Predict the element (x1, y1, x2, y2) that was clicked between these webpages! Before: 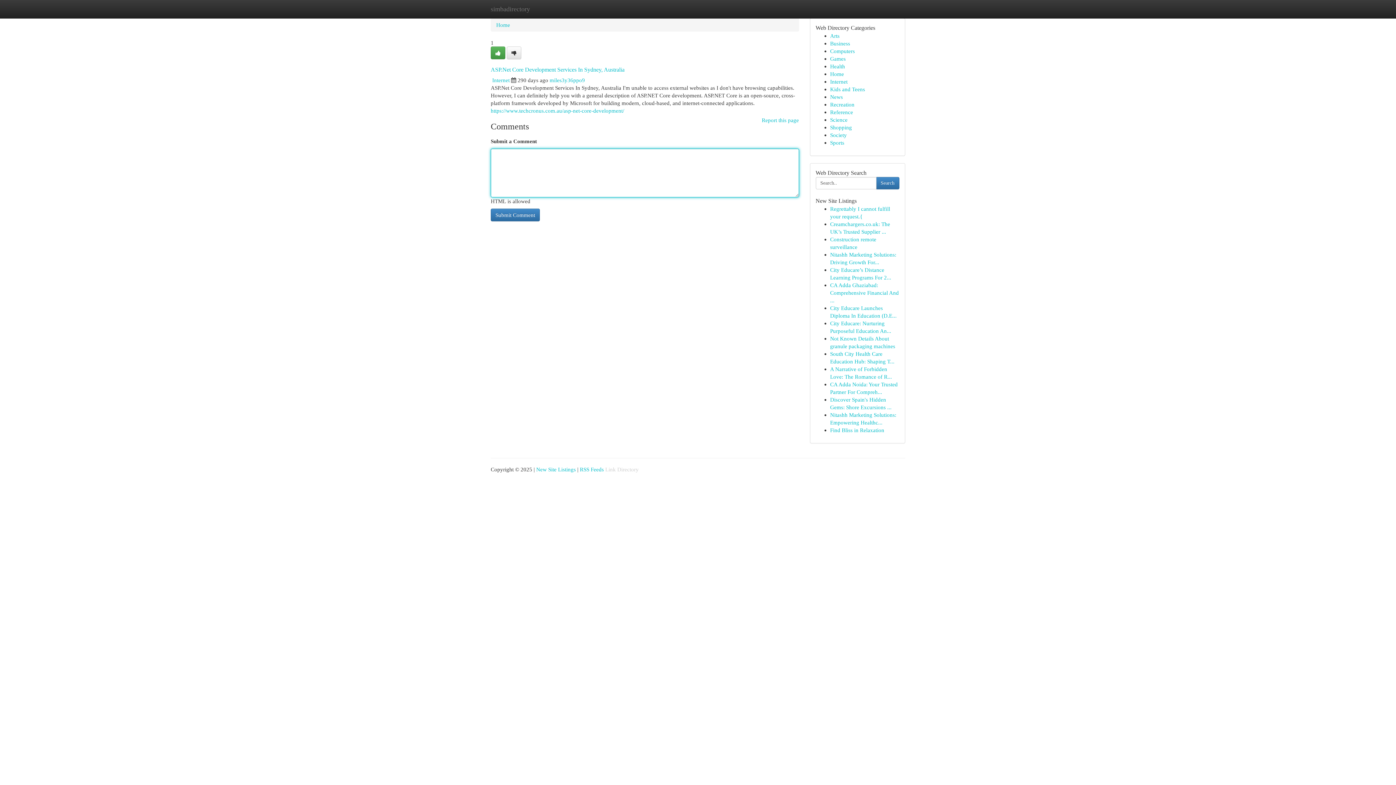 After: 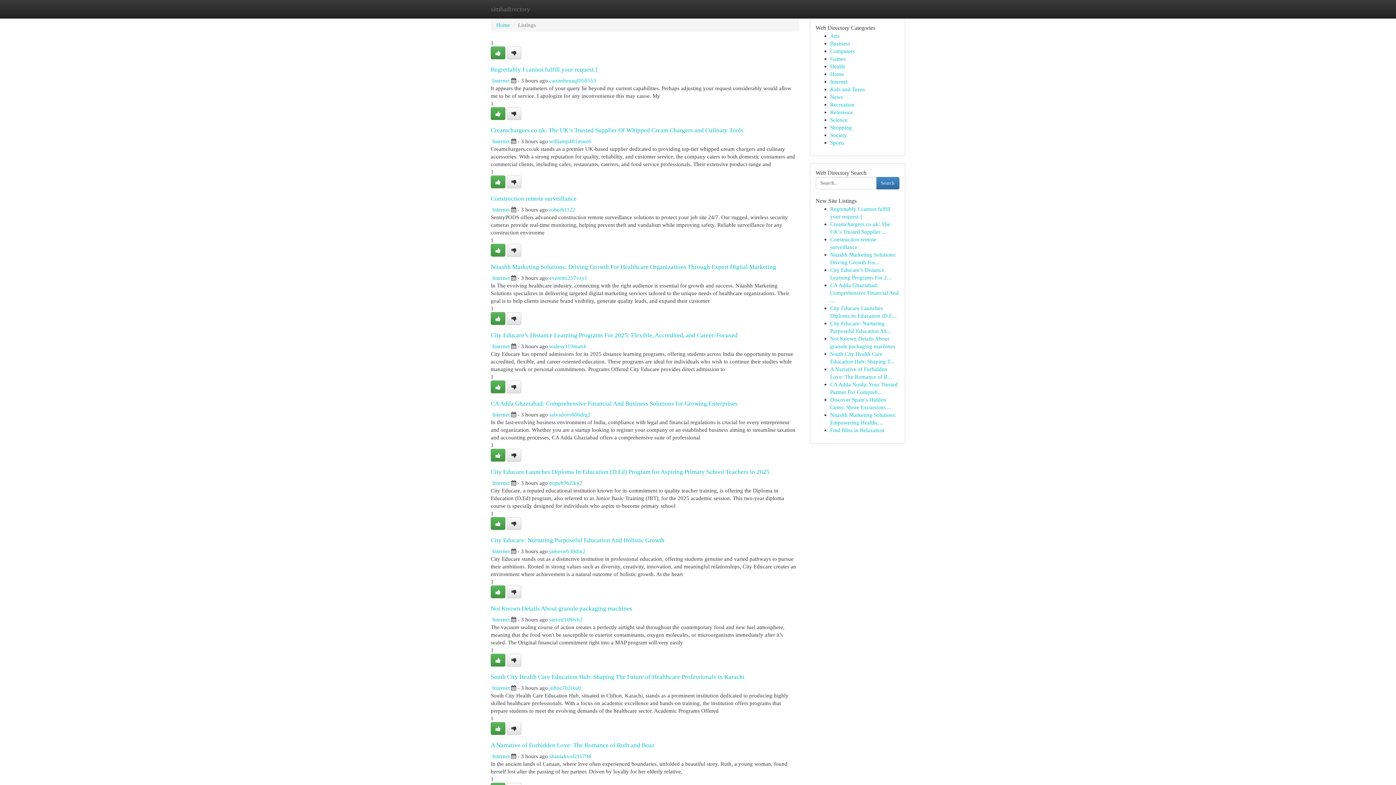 Action: label: Business bbox: (830, 40, 850, 46)